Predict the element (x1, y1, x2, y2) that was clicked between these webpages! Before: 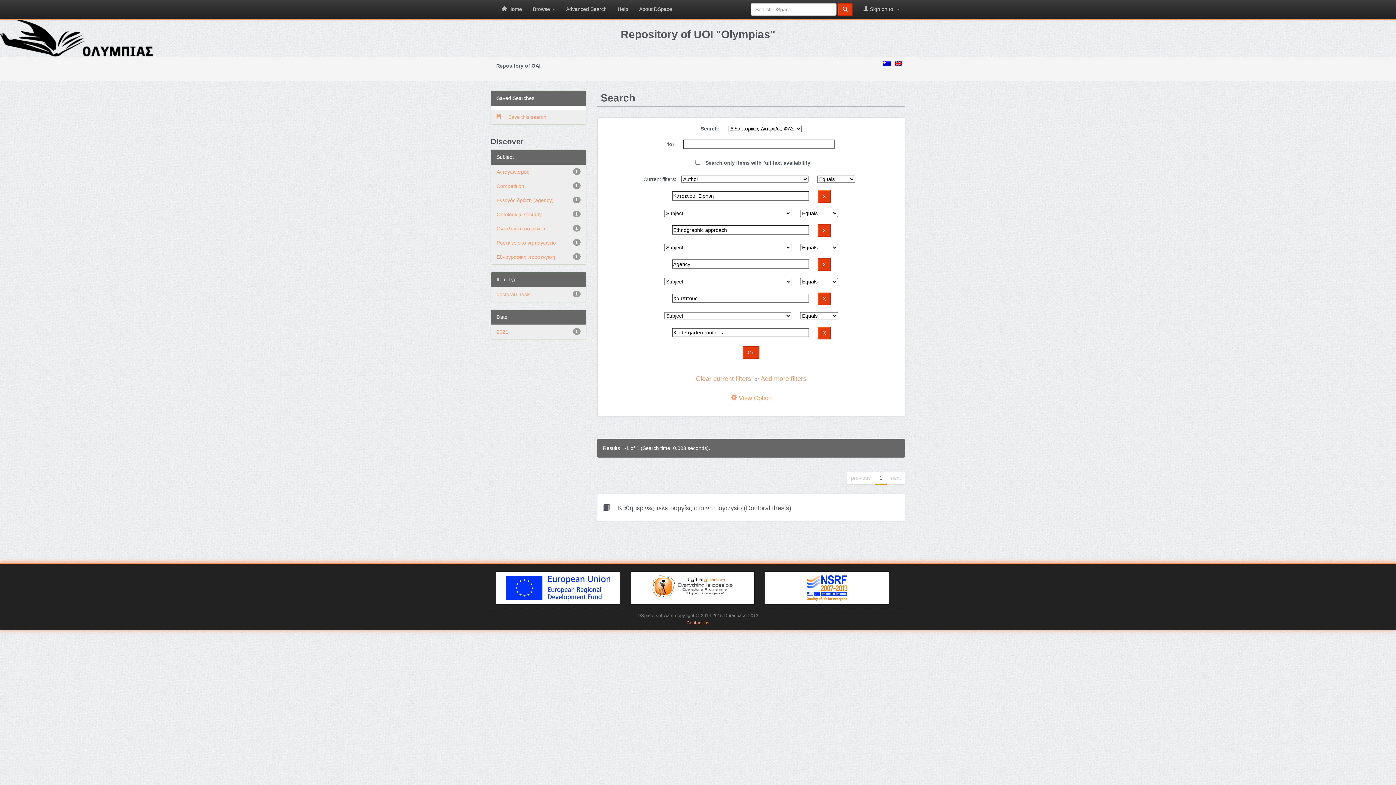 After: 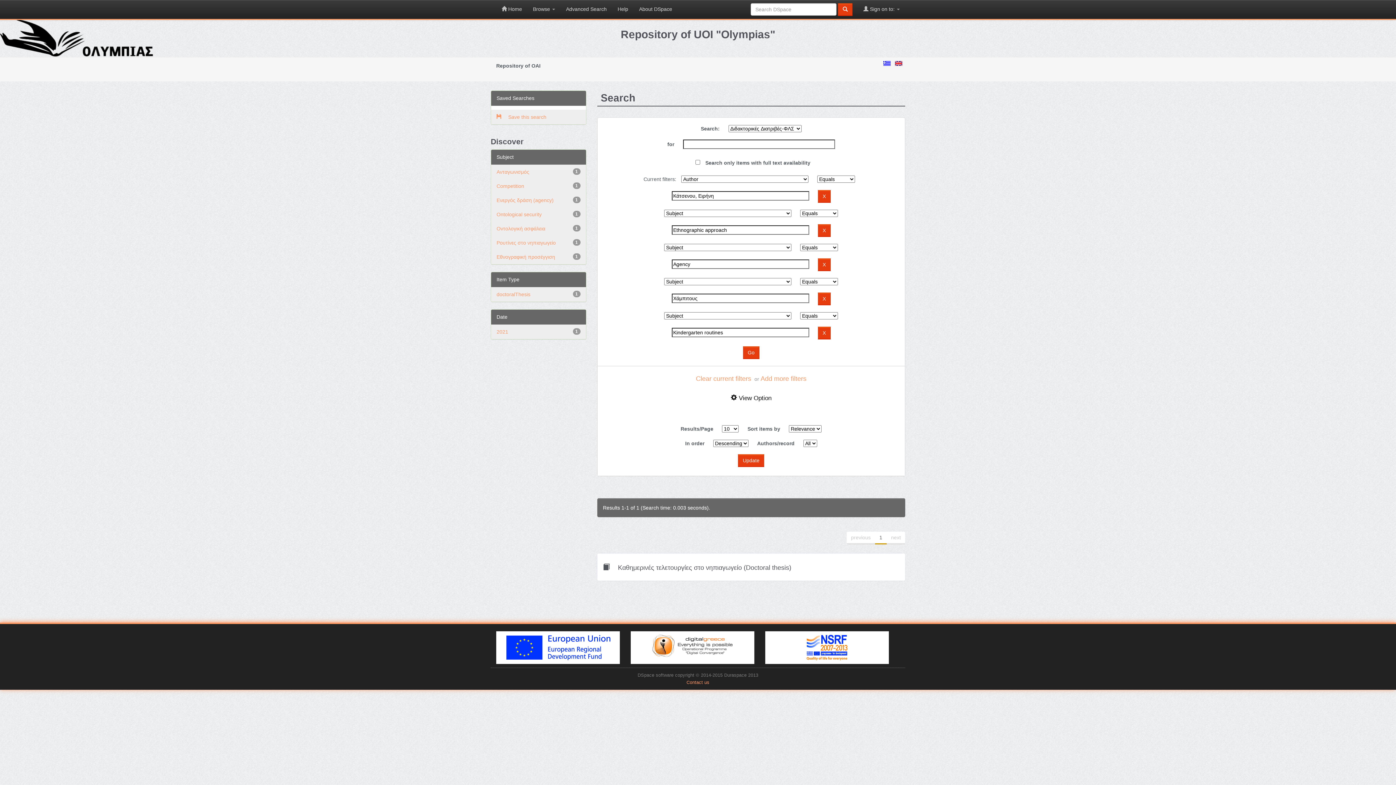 Action: label:  View Option bbox: (731, 394, 771, 401)